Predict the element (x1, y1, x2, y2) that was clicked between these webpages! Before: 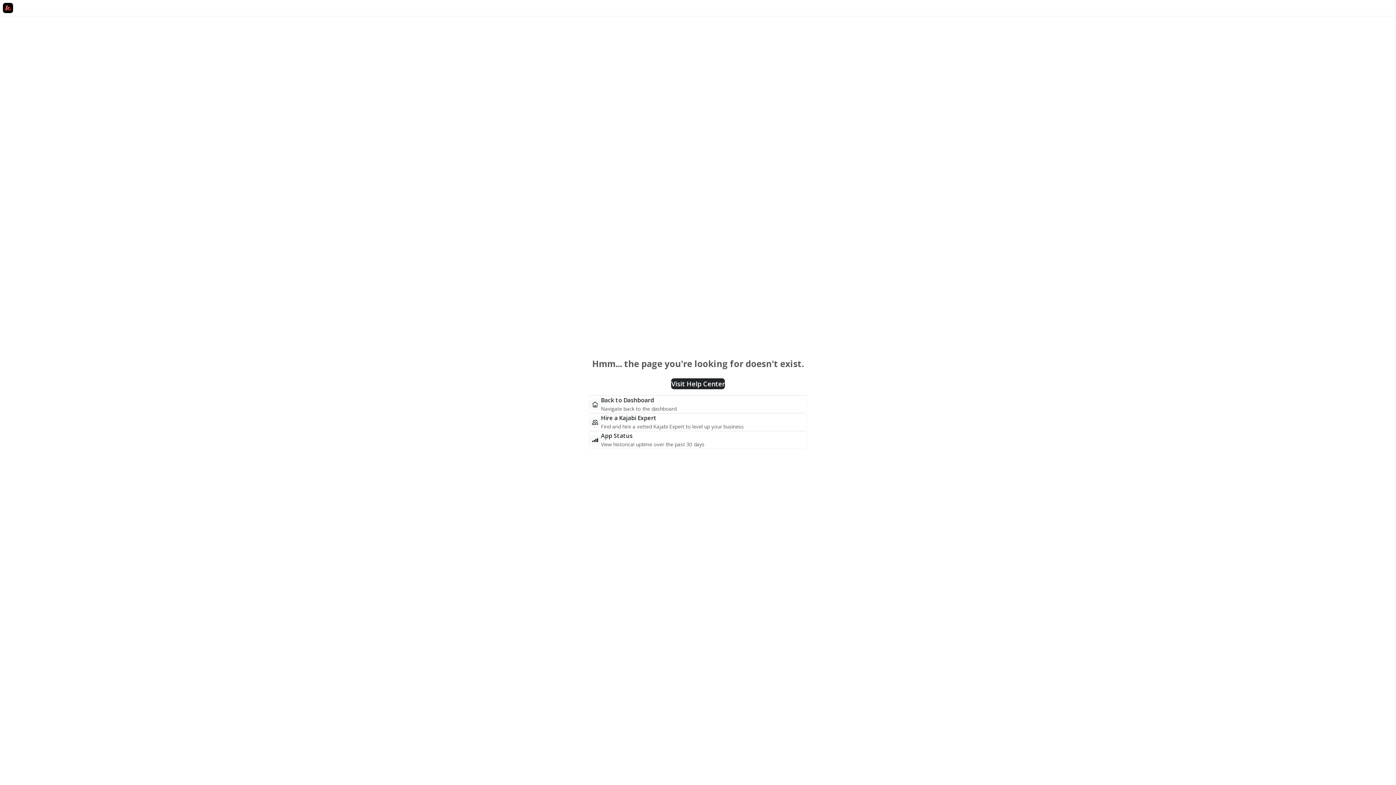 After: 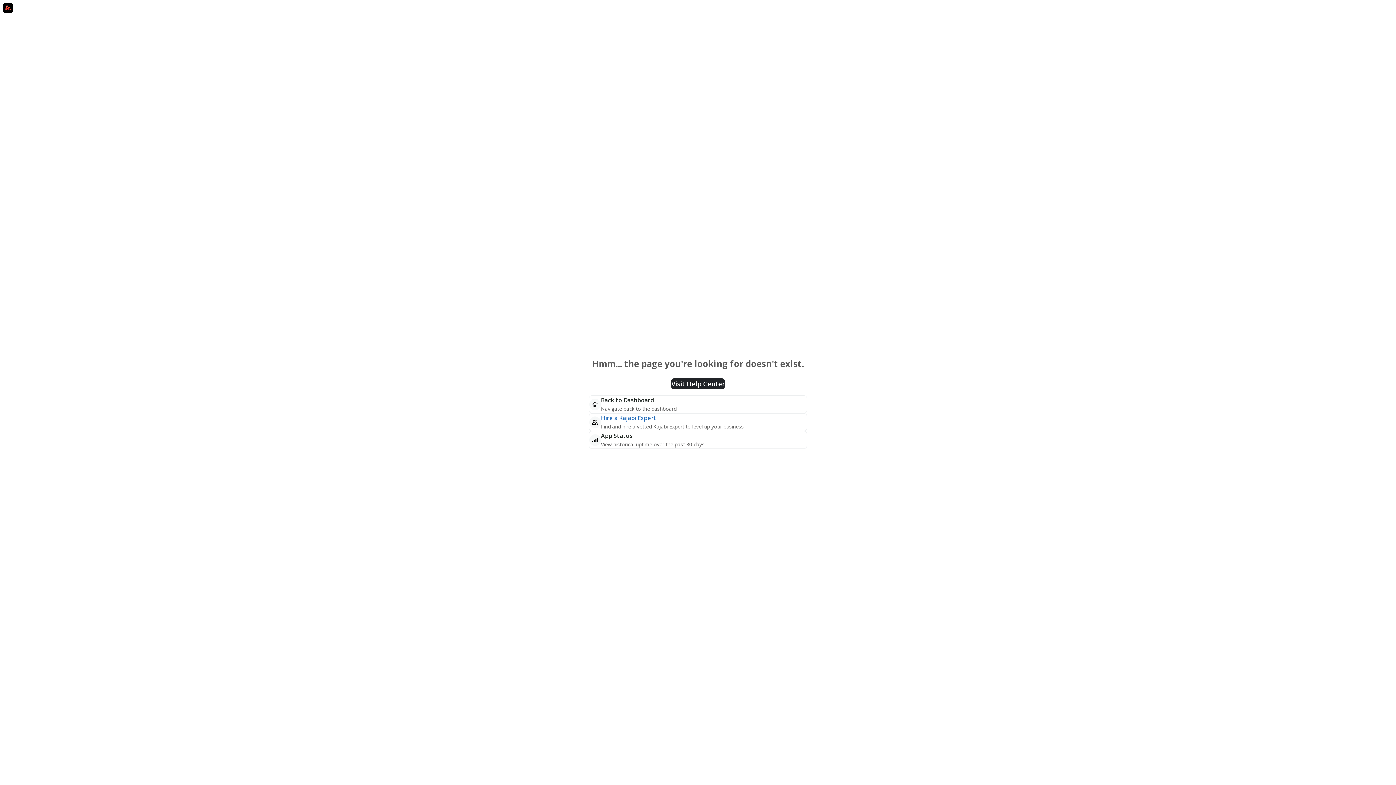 Action: bbox: (601, 414, 656, 422) label: Hire a Kajabi Expert